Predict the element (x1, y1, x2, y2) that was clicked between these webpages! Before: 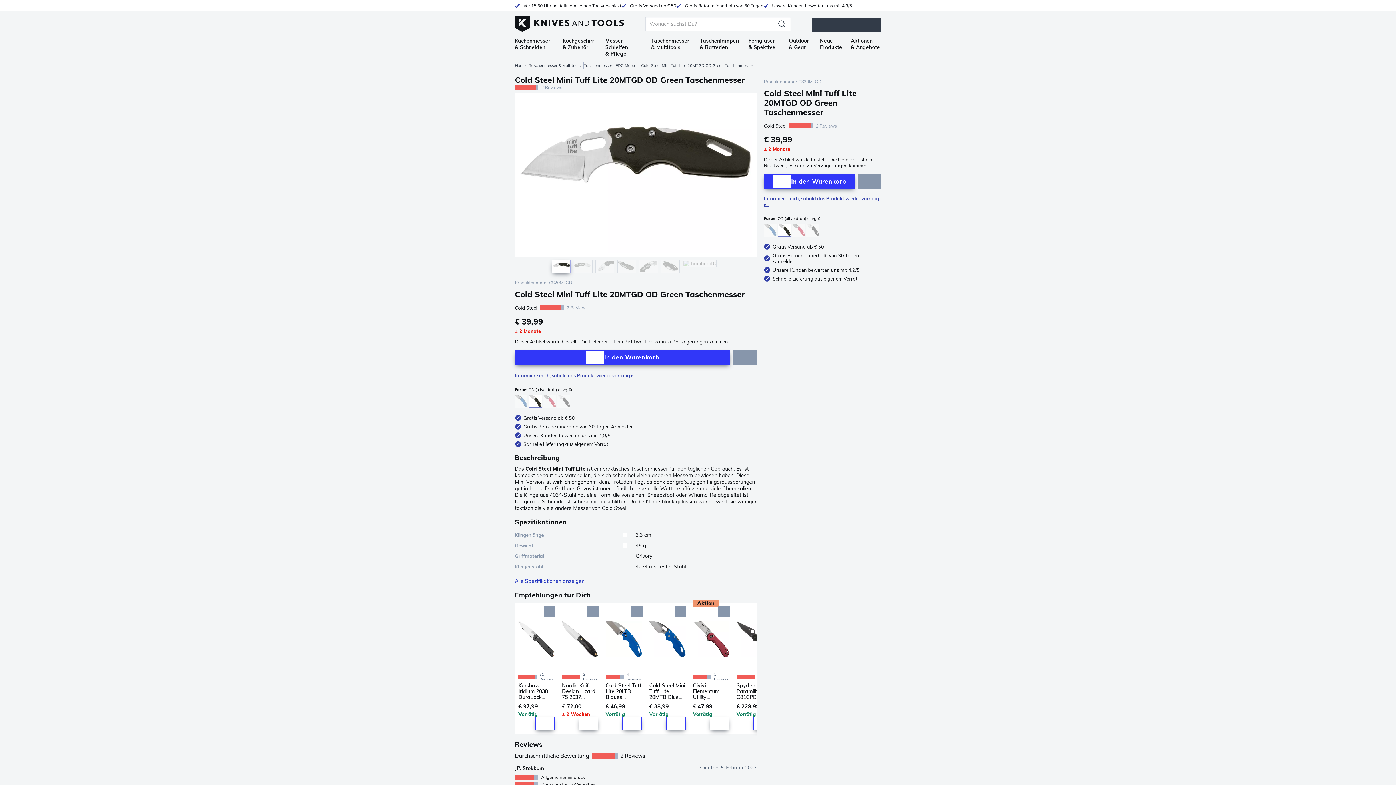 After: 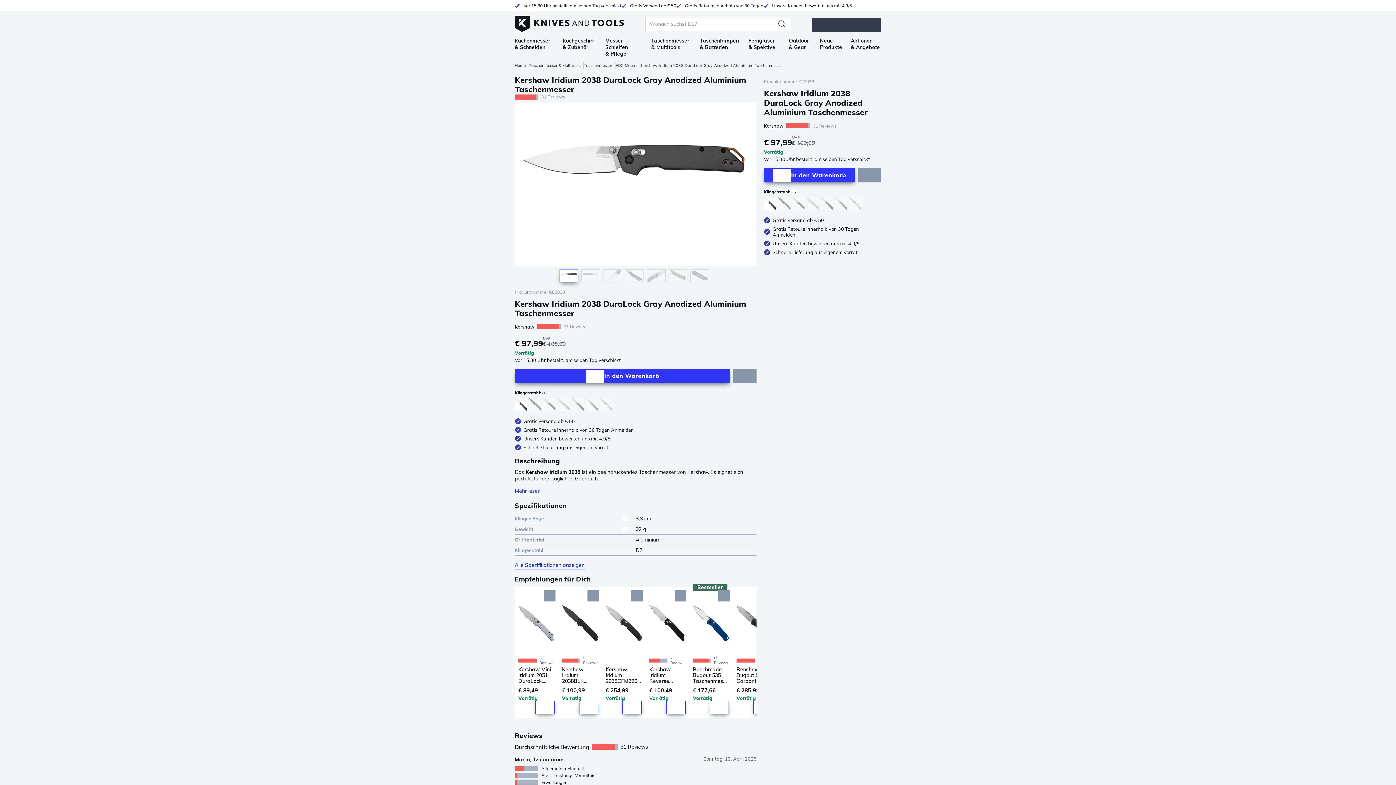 Action: bbox: (518, 607, 554, 672)